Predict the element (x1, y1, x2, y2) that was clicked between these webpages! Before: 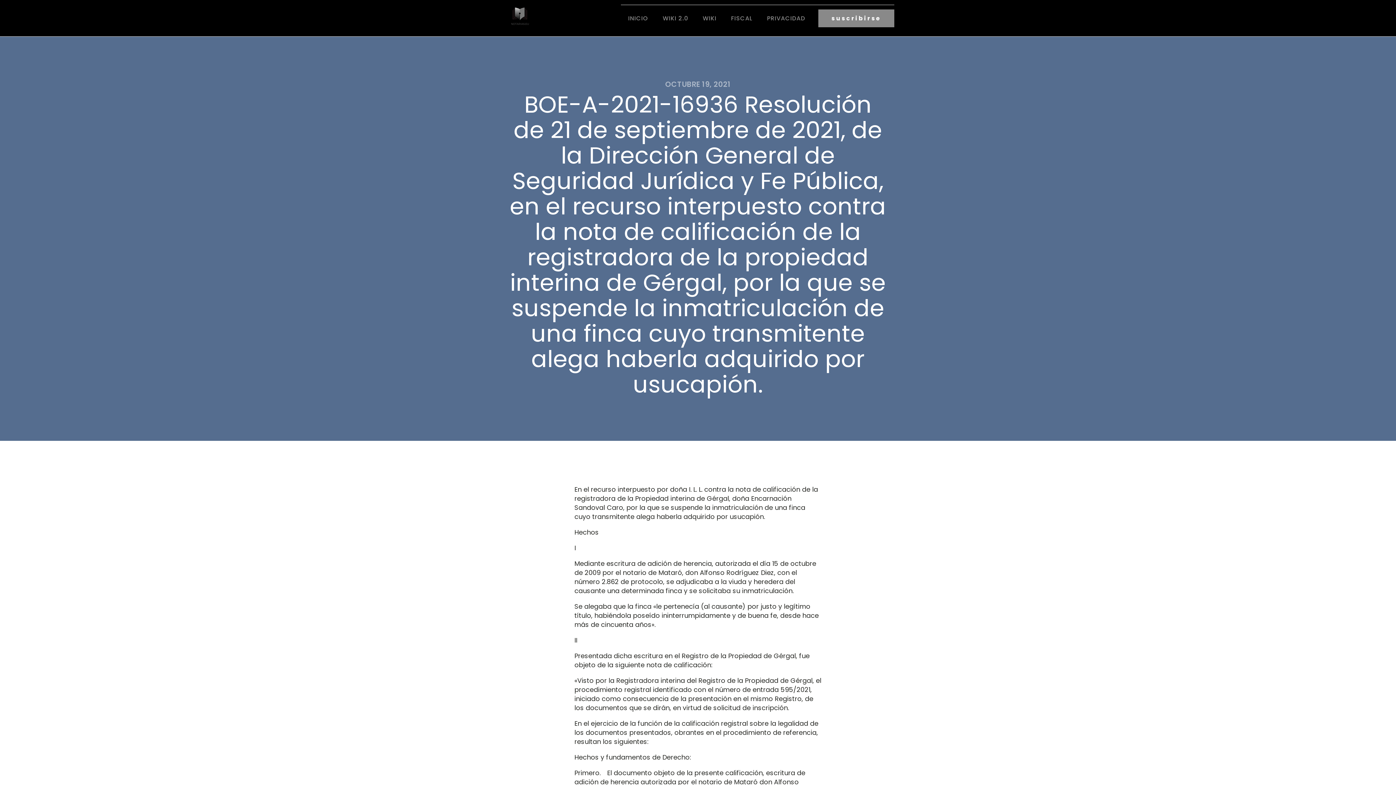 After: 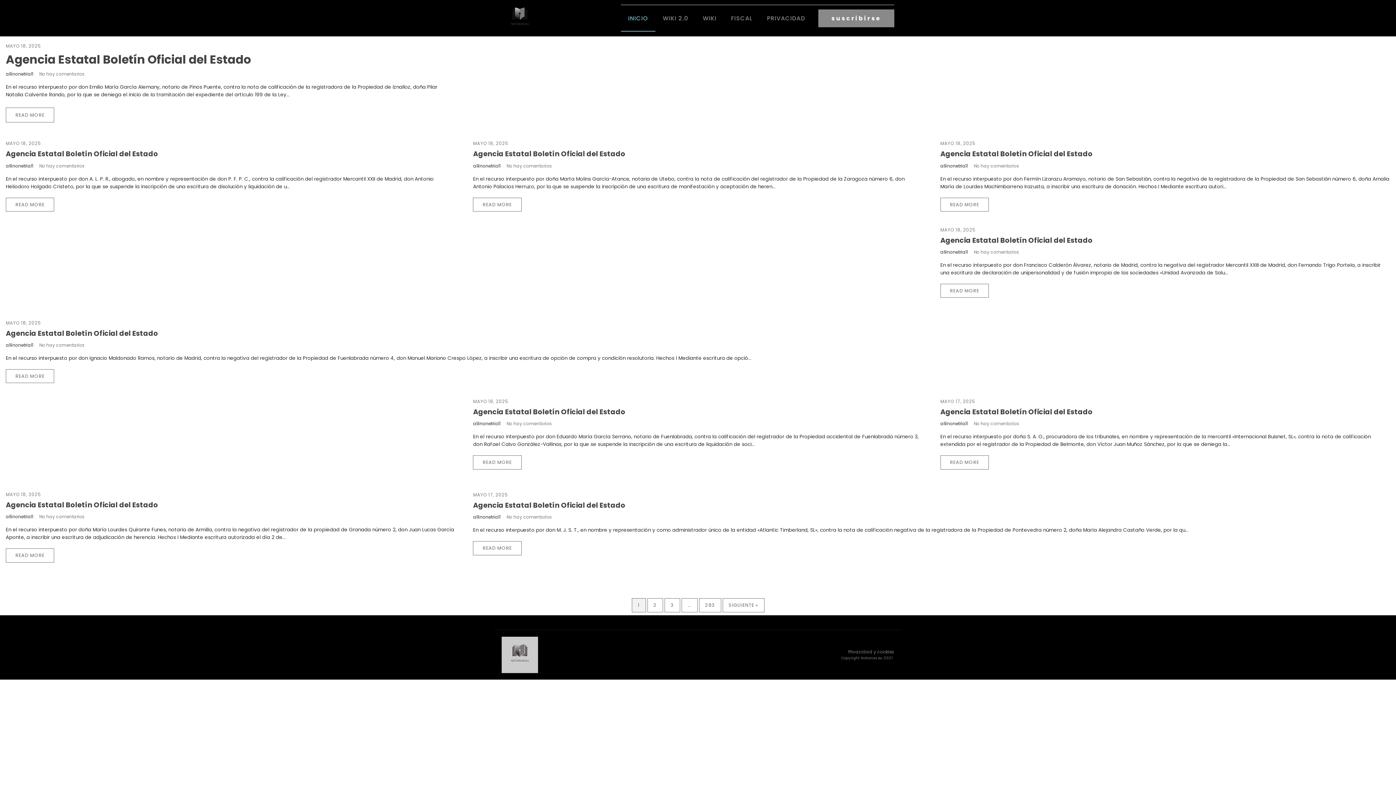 Action: bbox: (501, 0, 538, 36)